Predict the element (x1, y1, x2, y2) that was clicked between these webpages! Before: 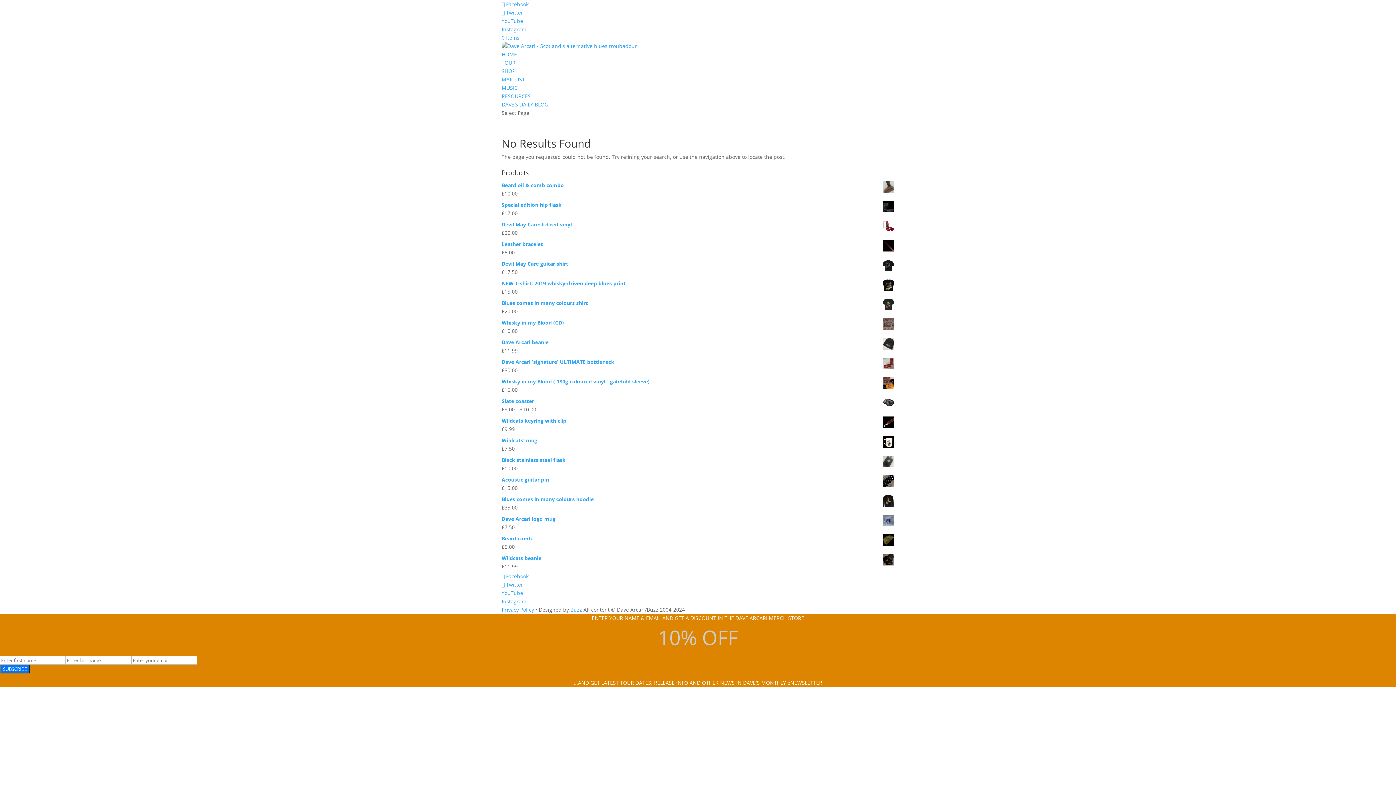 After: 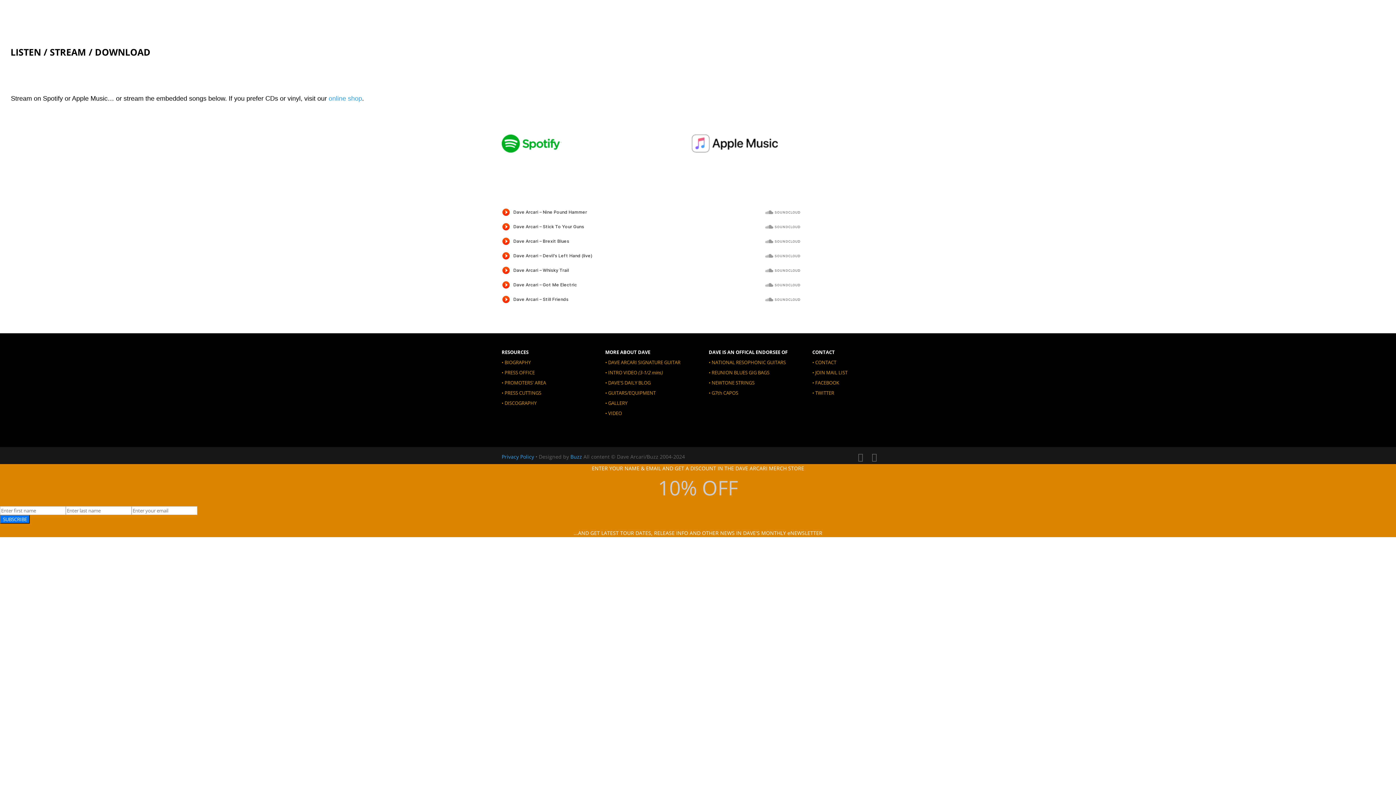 Action: label: MUSIC bbox: (501, 84, 517, 91)